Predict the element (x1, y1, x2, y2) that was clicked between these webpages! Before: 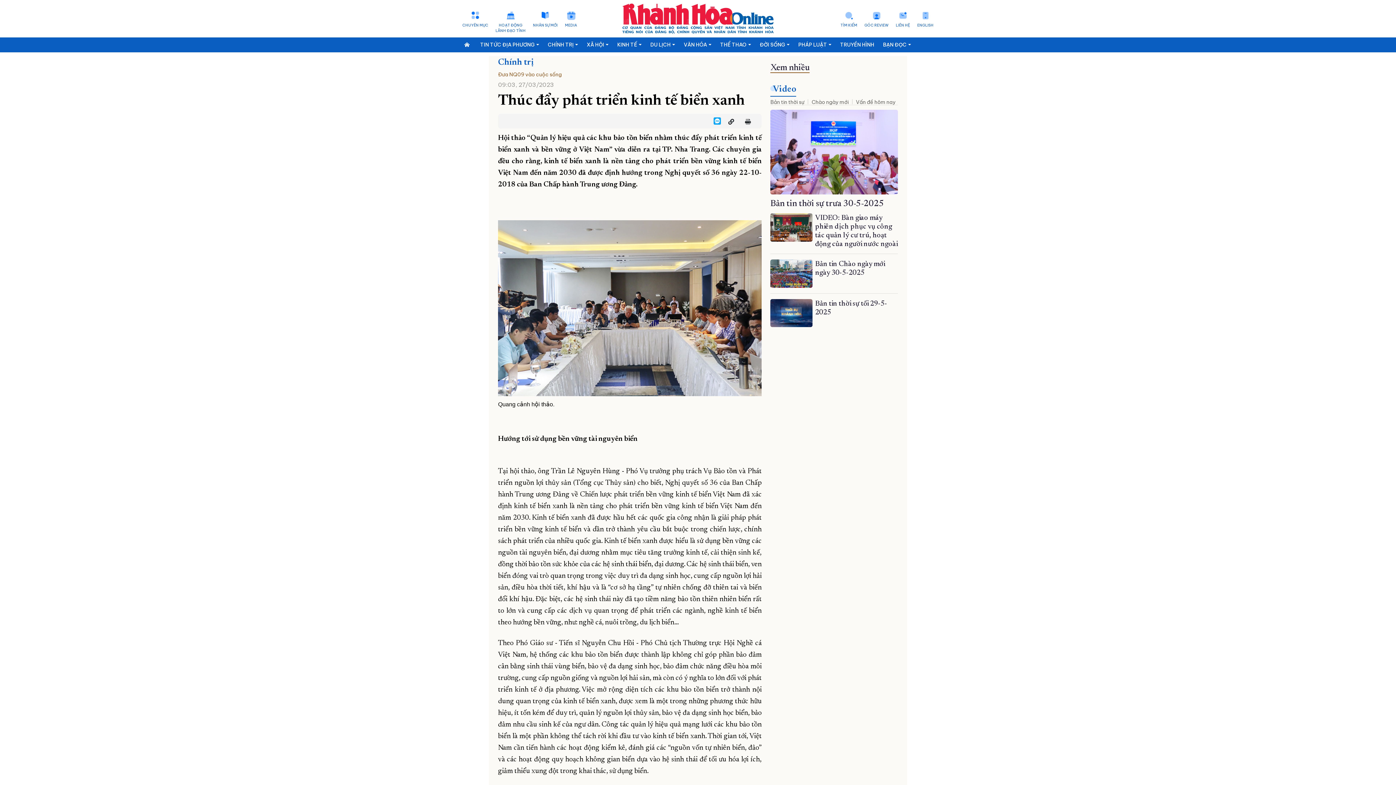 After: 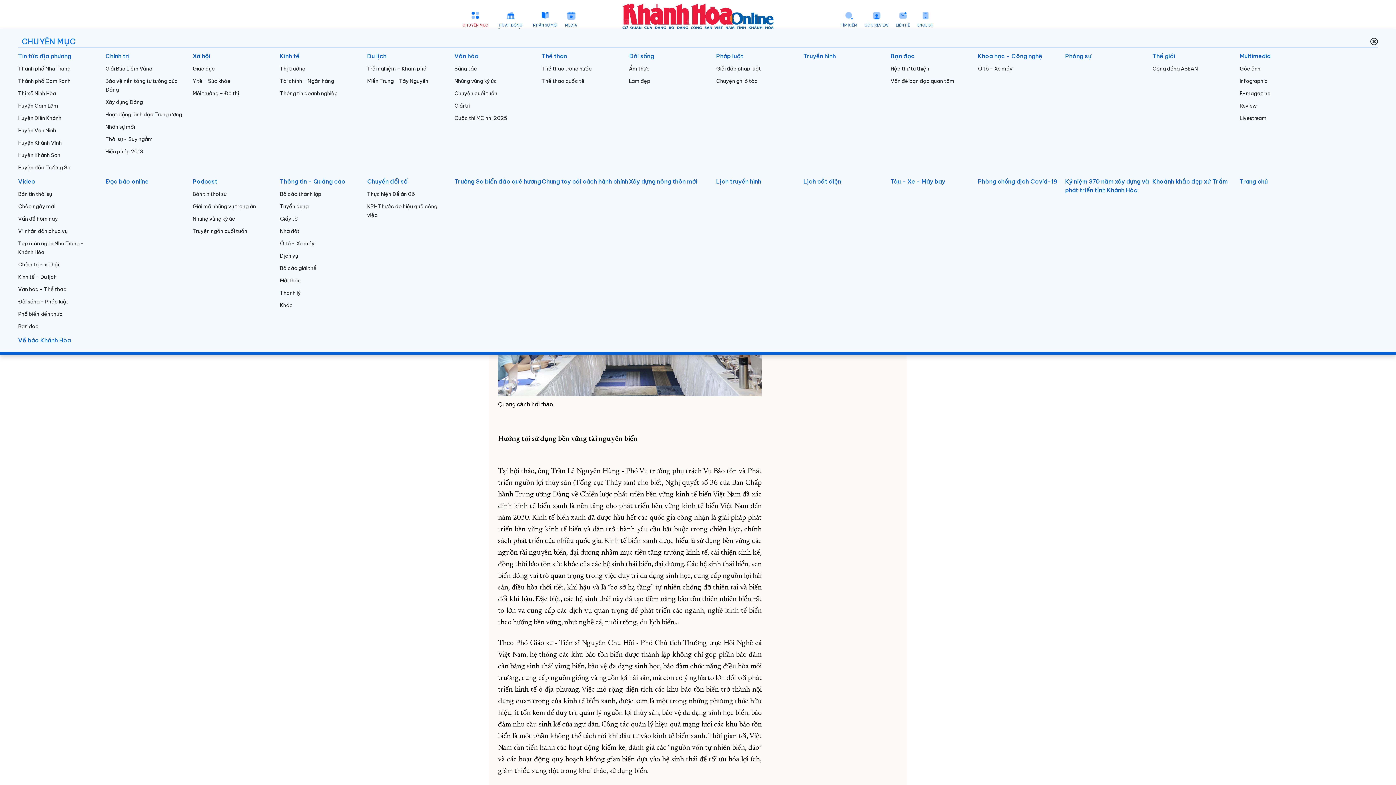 Action: bbox: (462, 11, 488, 28) label: CHUYÊN MỤC